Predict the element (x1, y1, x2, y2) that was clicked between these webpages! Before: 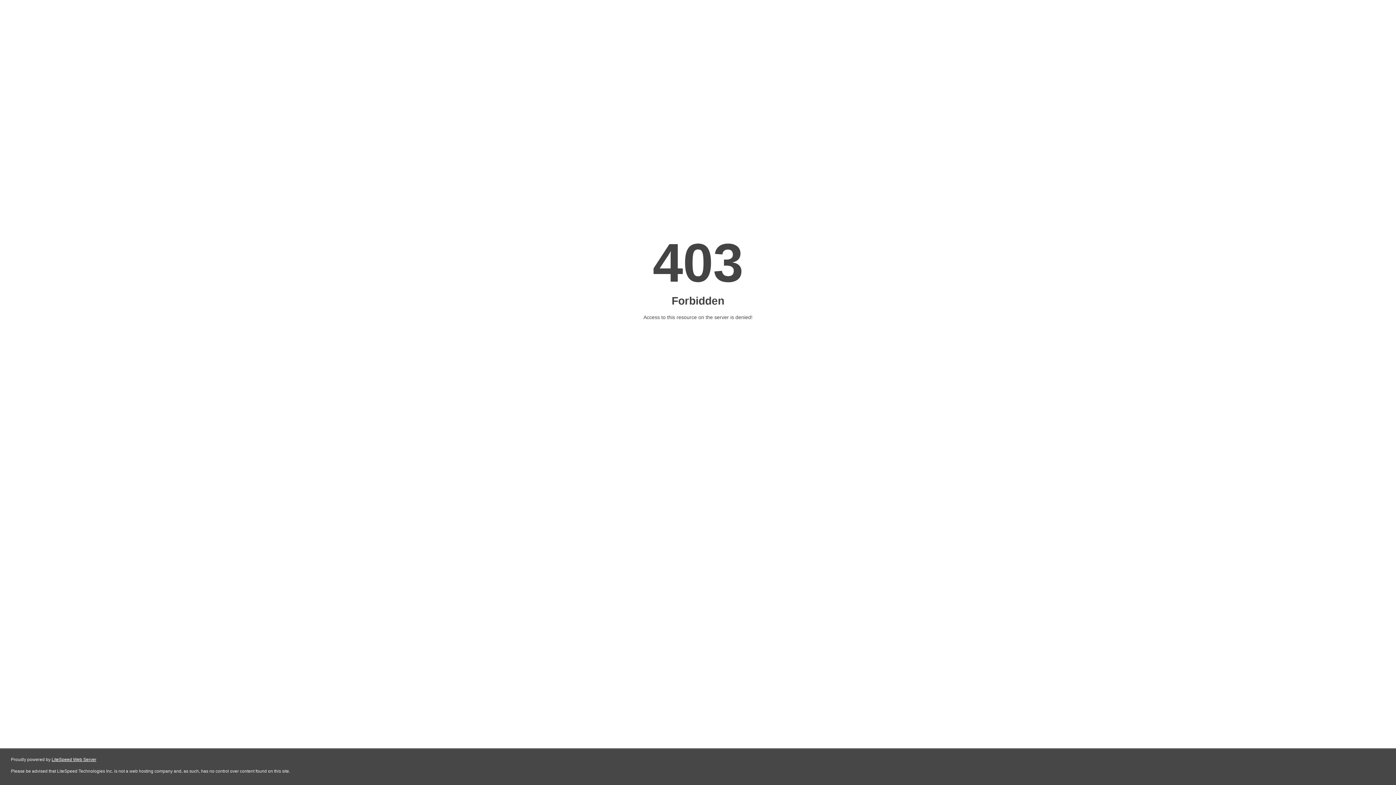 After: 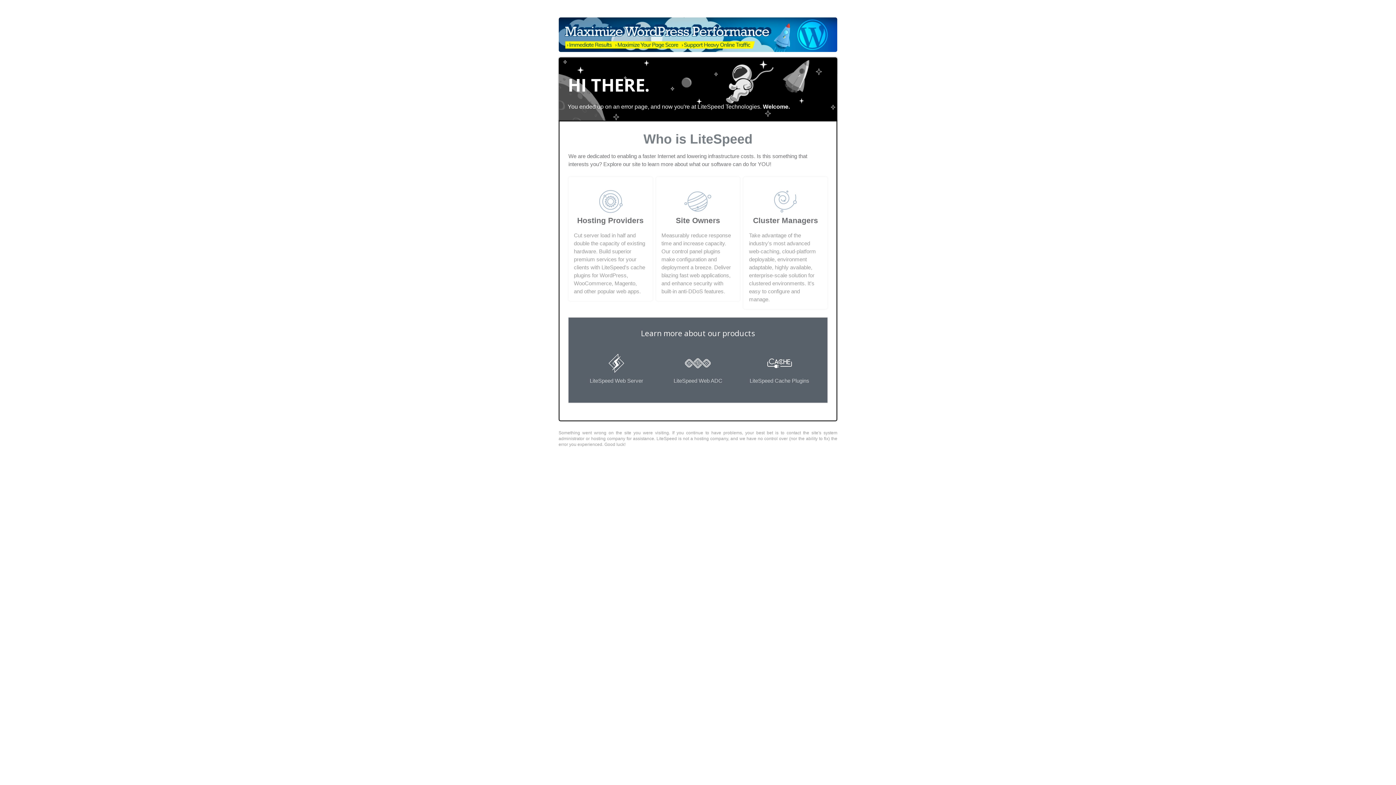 Action: bbox: (51, 757, 96, 762) label: LiteSpeed Web Server